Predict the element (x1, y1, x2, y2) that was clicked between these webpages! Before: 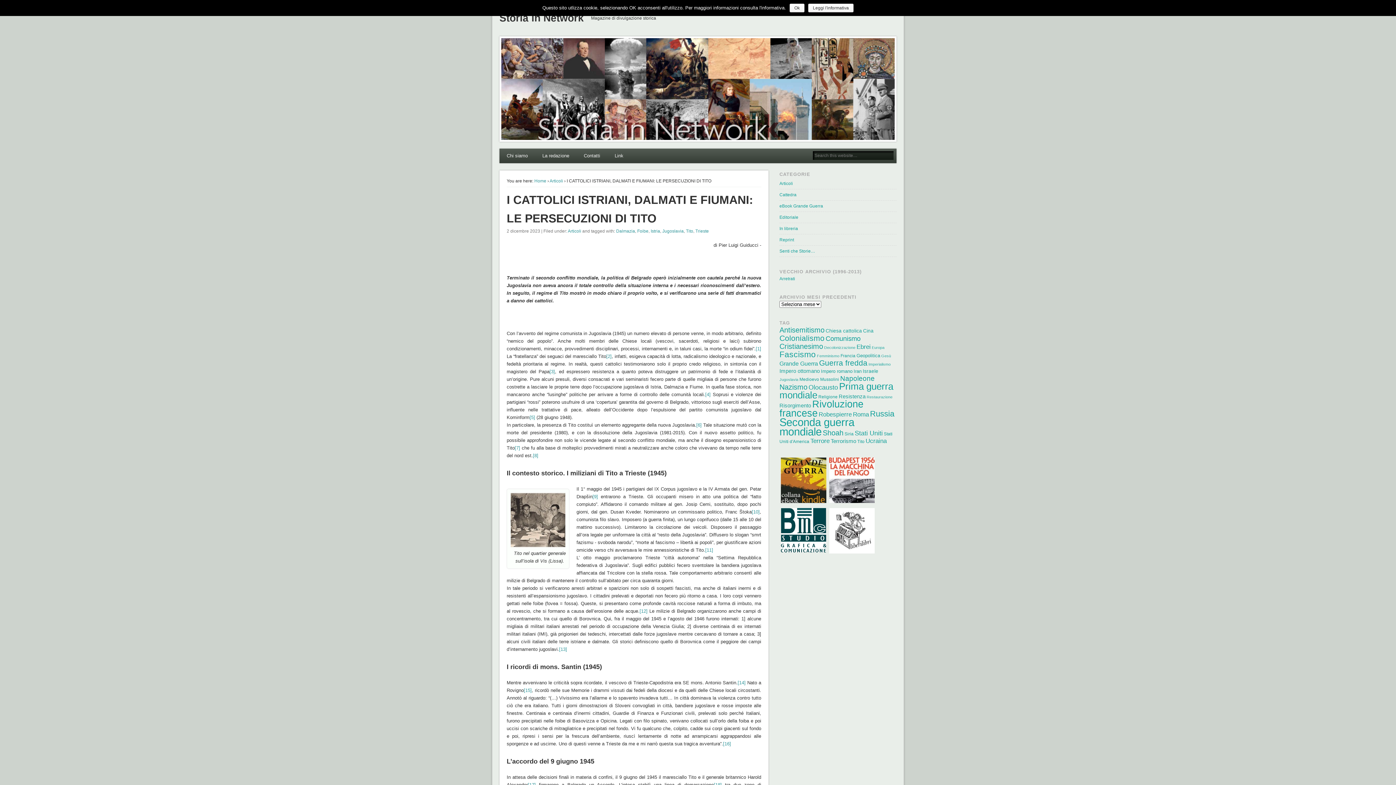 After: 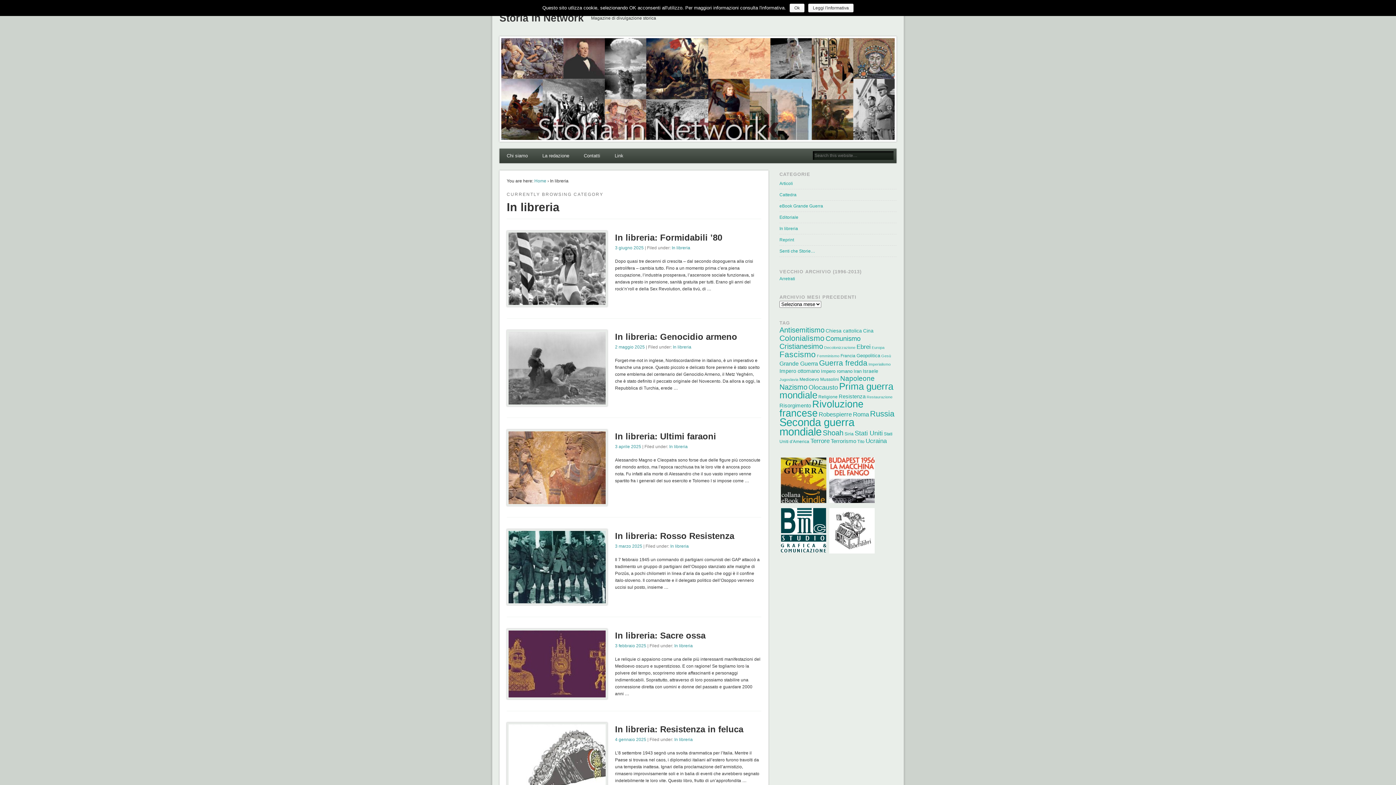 Action: bbox: (779, 226, 798, 231) label: In libreria